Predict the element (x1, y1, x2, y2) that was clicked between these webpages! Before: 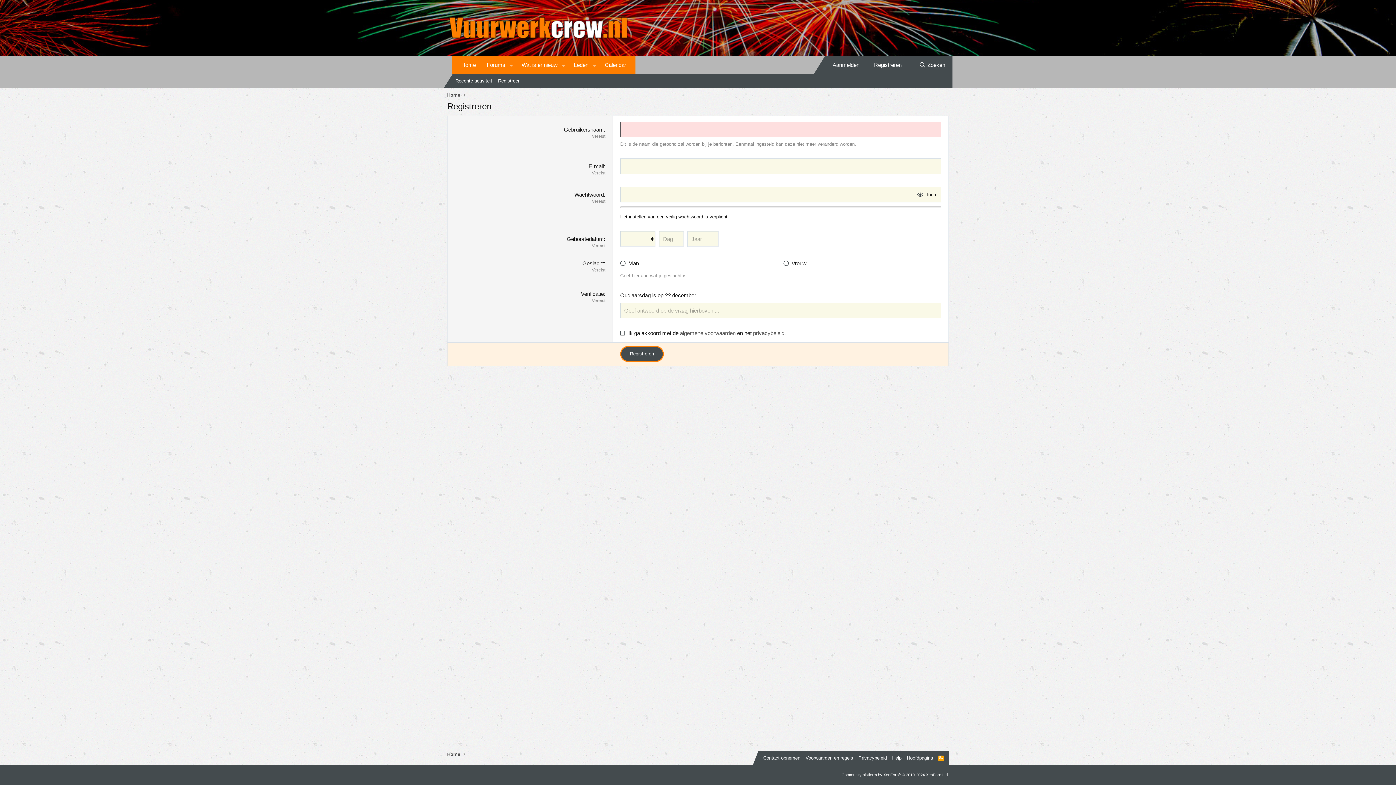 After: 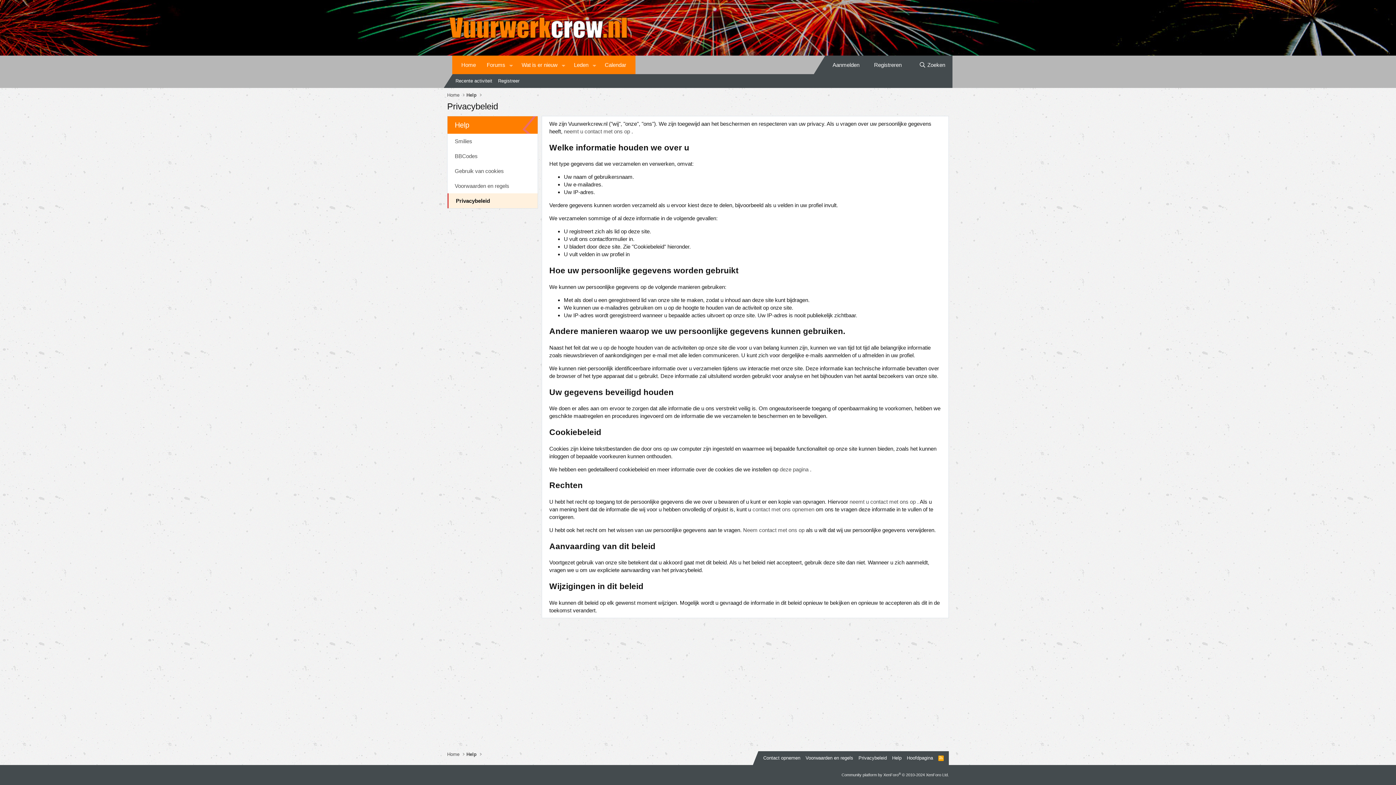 Action: label: Privacybeleid bbox: (857, 754, 888, 761)